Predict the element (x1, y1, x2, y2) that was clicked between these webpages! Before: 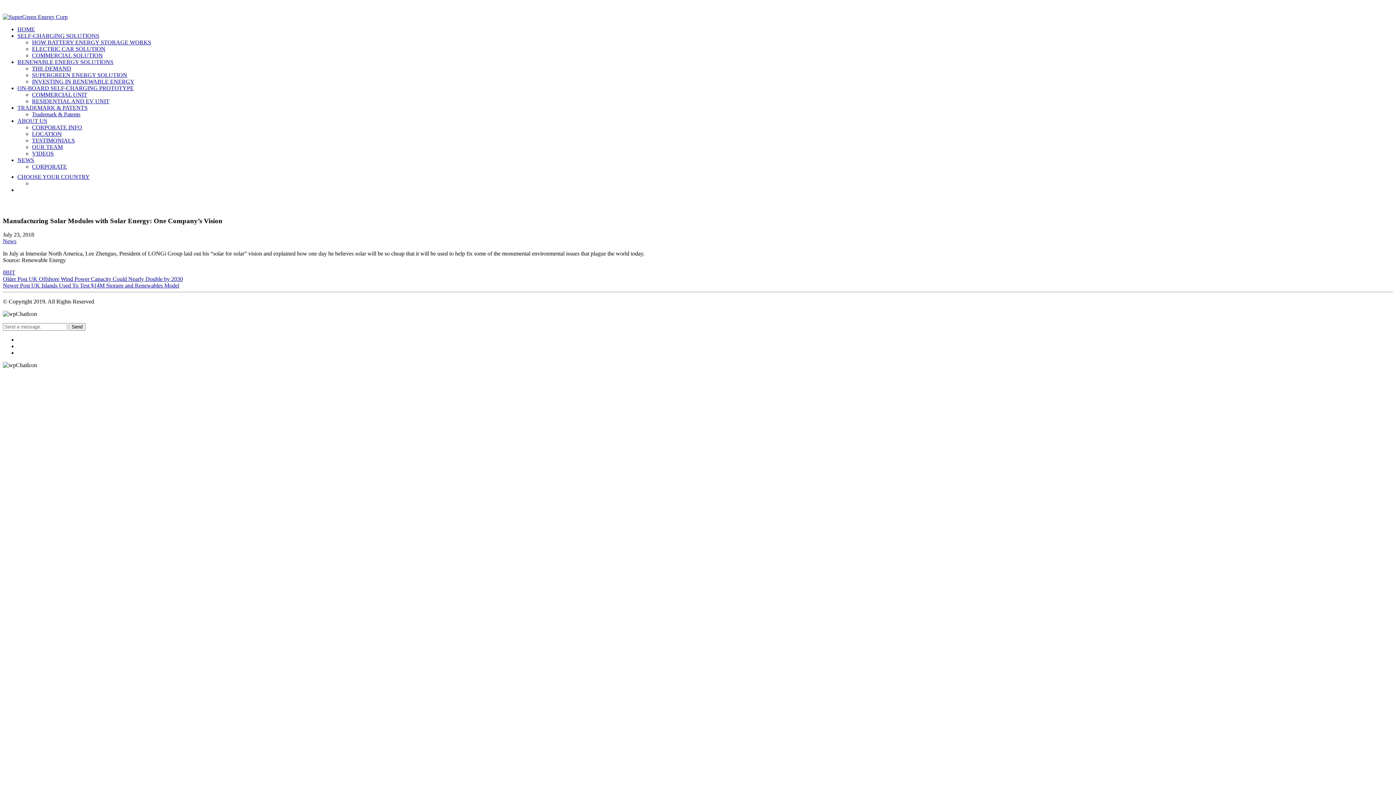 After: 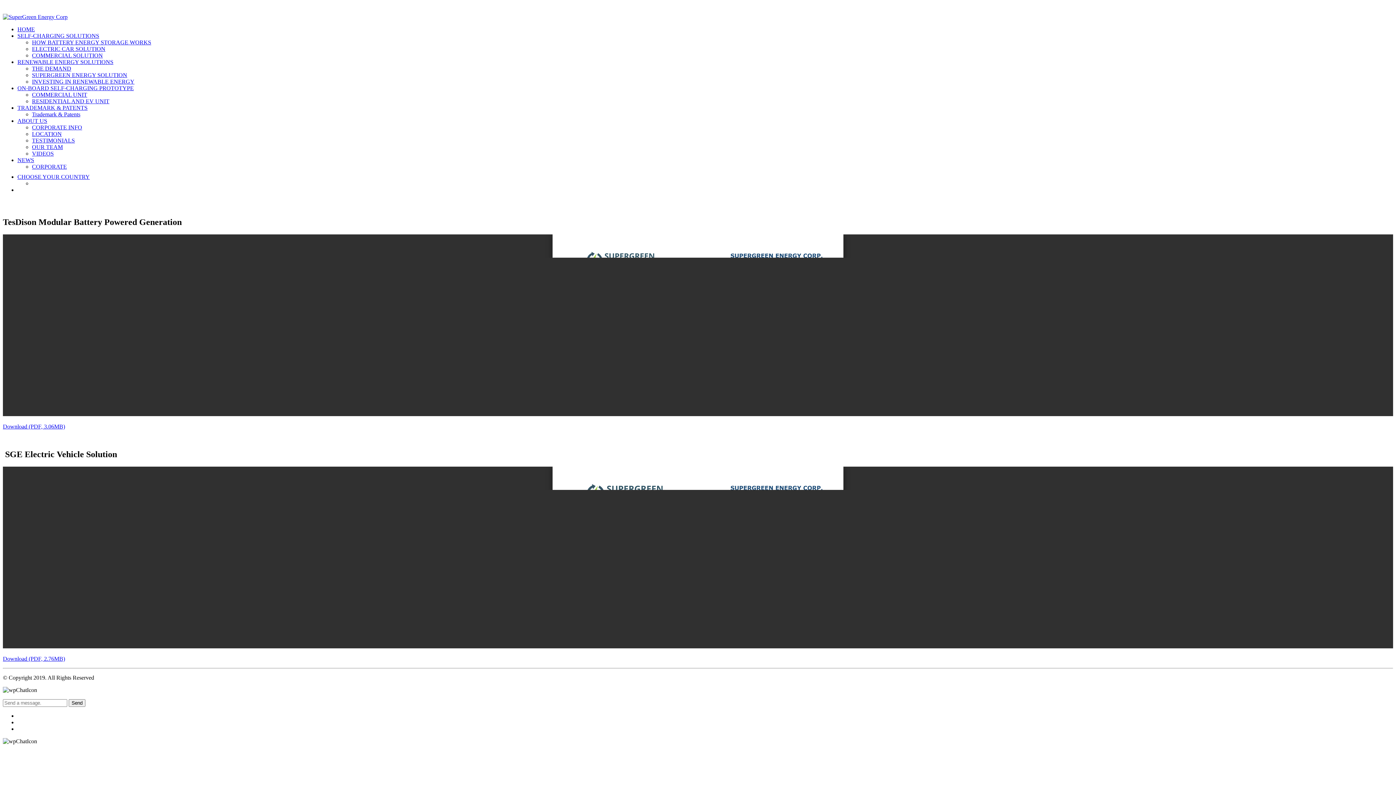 Action: label: SUPERGREEN ENERGY SOLUTION bbox: (32, 72, 127, 78)